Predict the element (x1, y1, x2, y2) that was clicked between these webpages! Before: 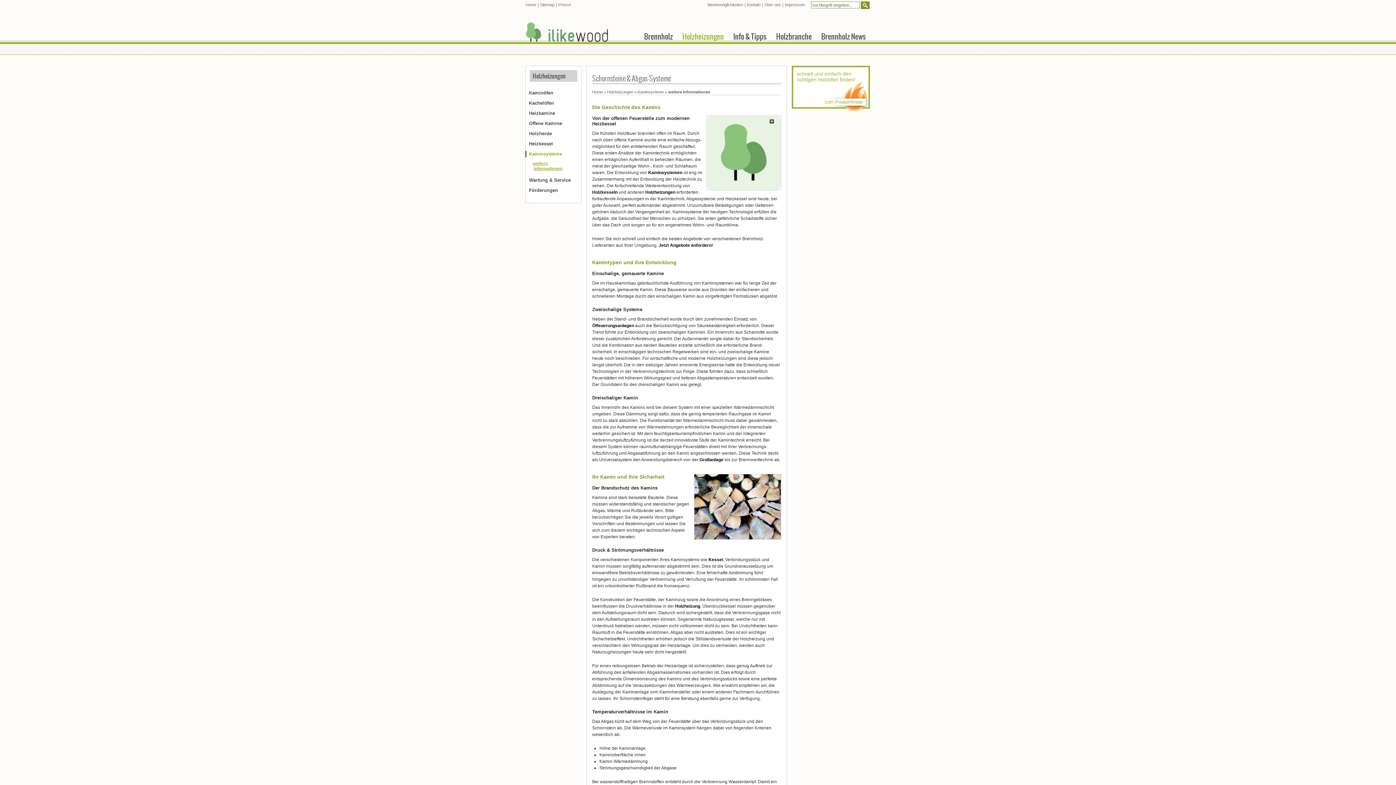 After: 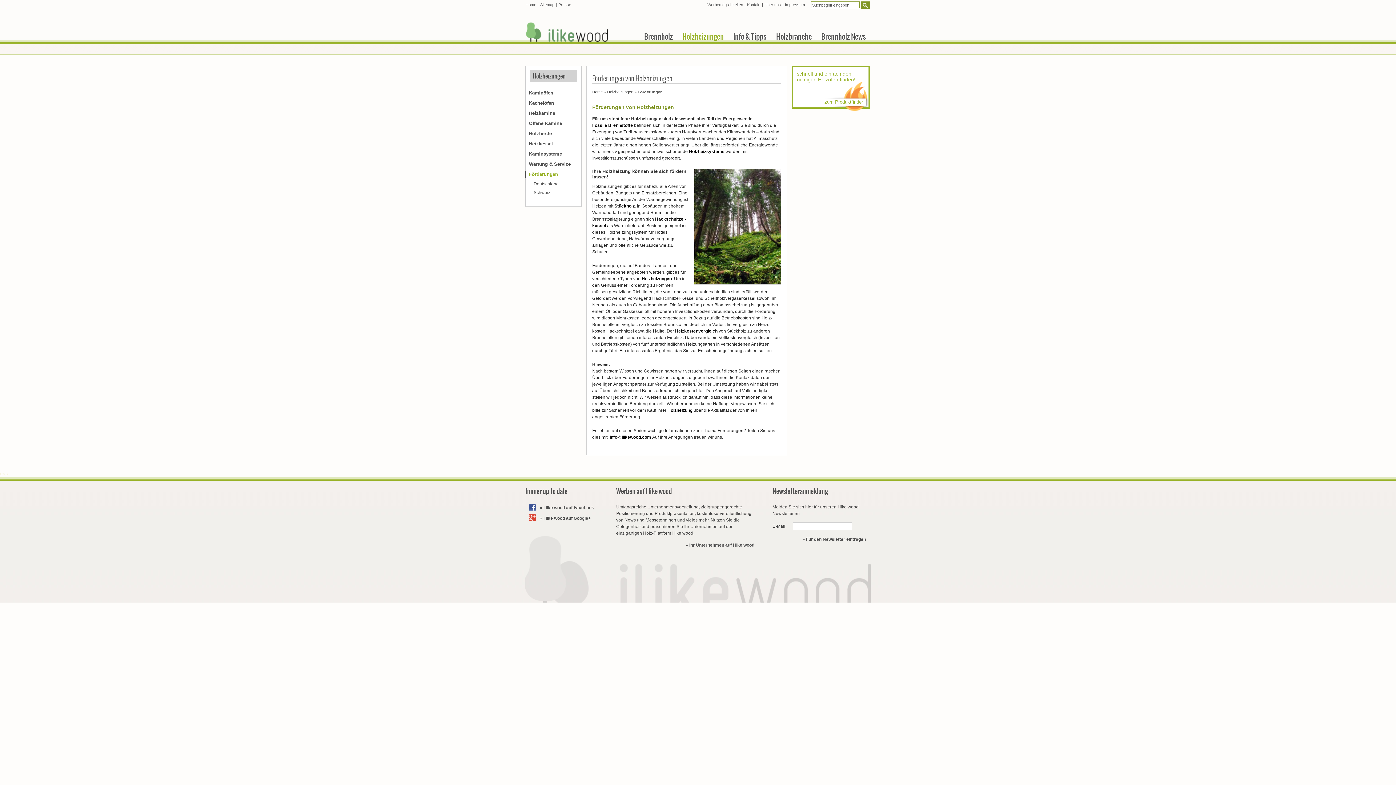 Action: label: Förderungen bbox: (525, 187, 581, 193)